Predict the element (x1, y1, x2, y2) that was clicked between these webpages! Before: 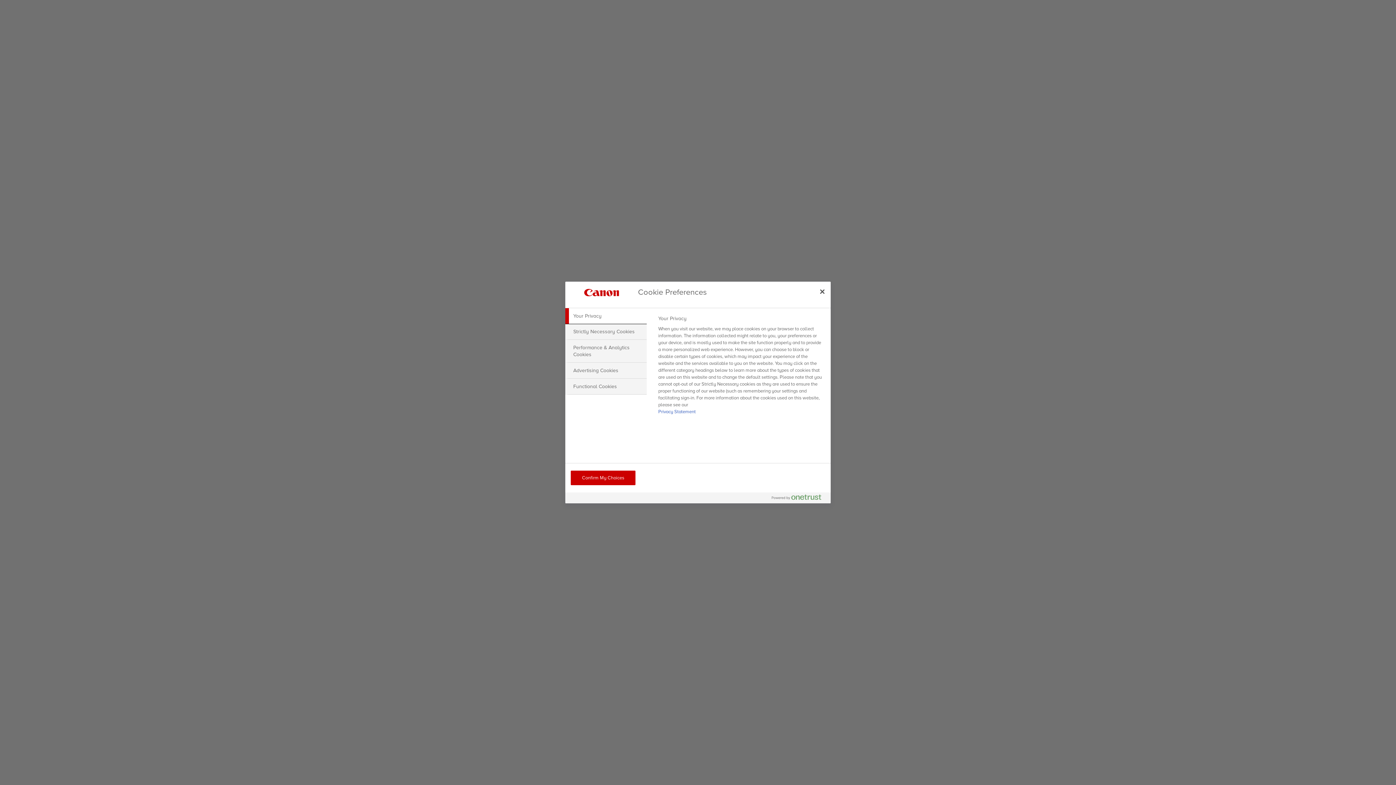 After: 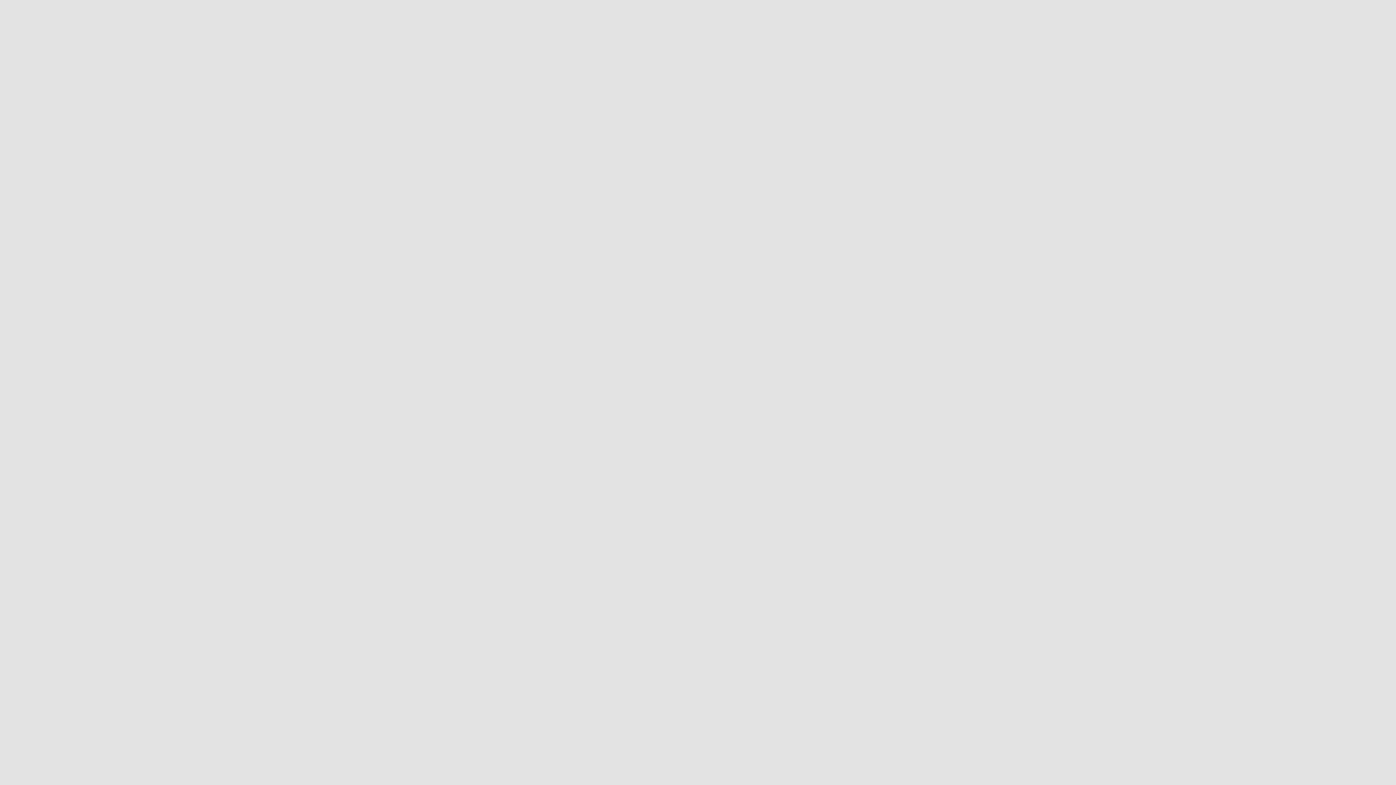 Action: label: Confirm My Choices bbox: (570, 470, 635, 485)